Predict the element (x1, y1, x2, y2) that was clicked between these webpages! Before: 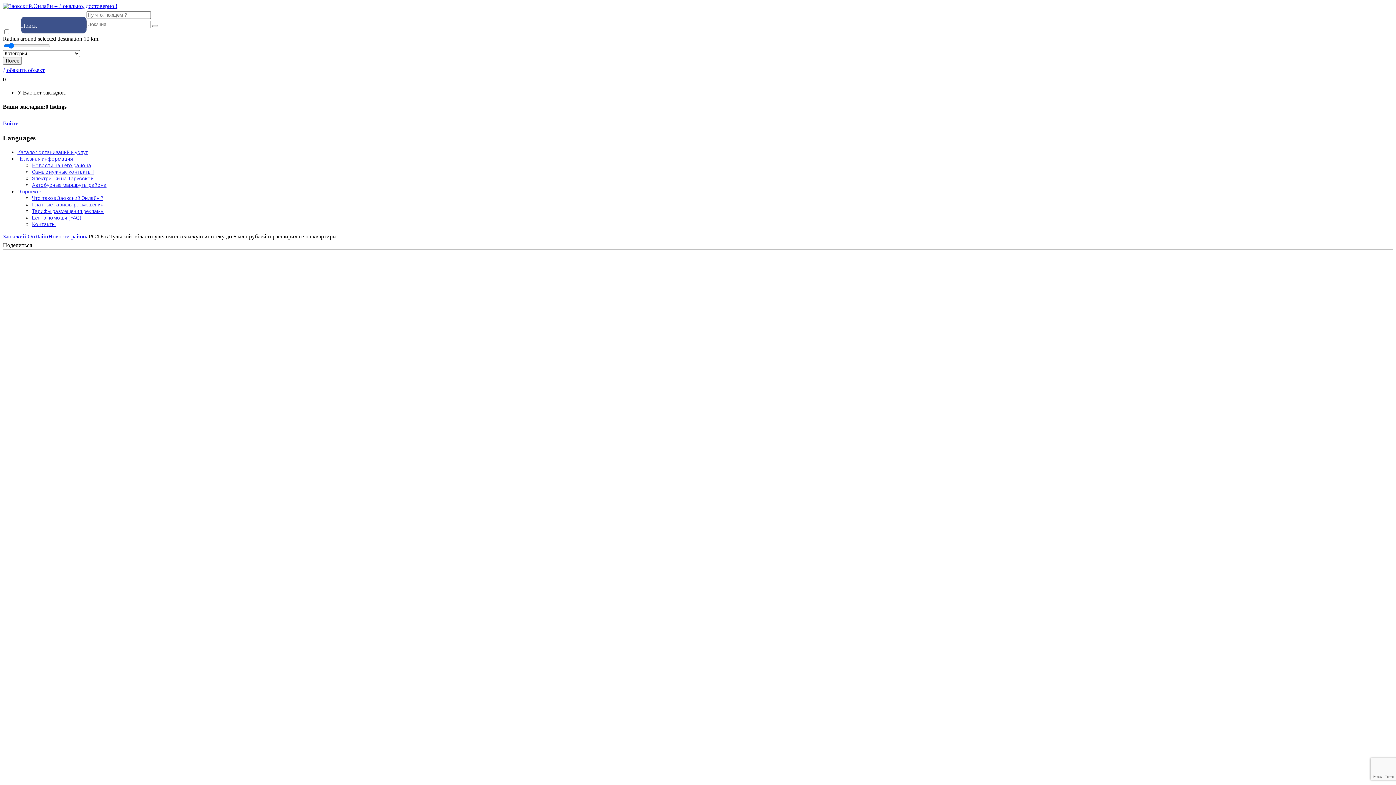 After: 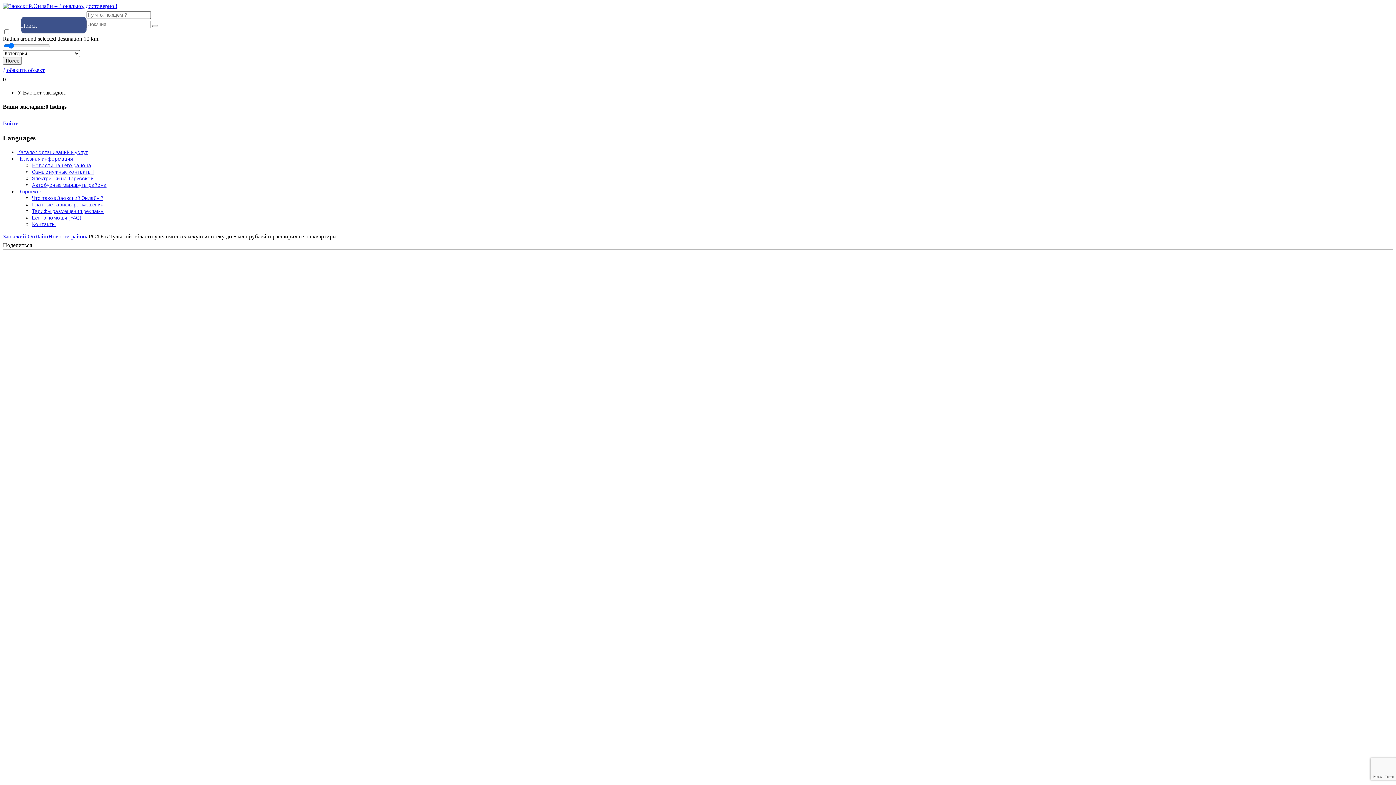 Action: bbox: (2, 66, 44, 73) label: Добавить объект